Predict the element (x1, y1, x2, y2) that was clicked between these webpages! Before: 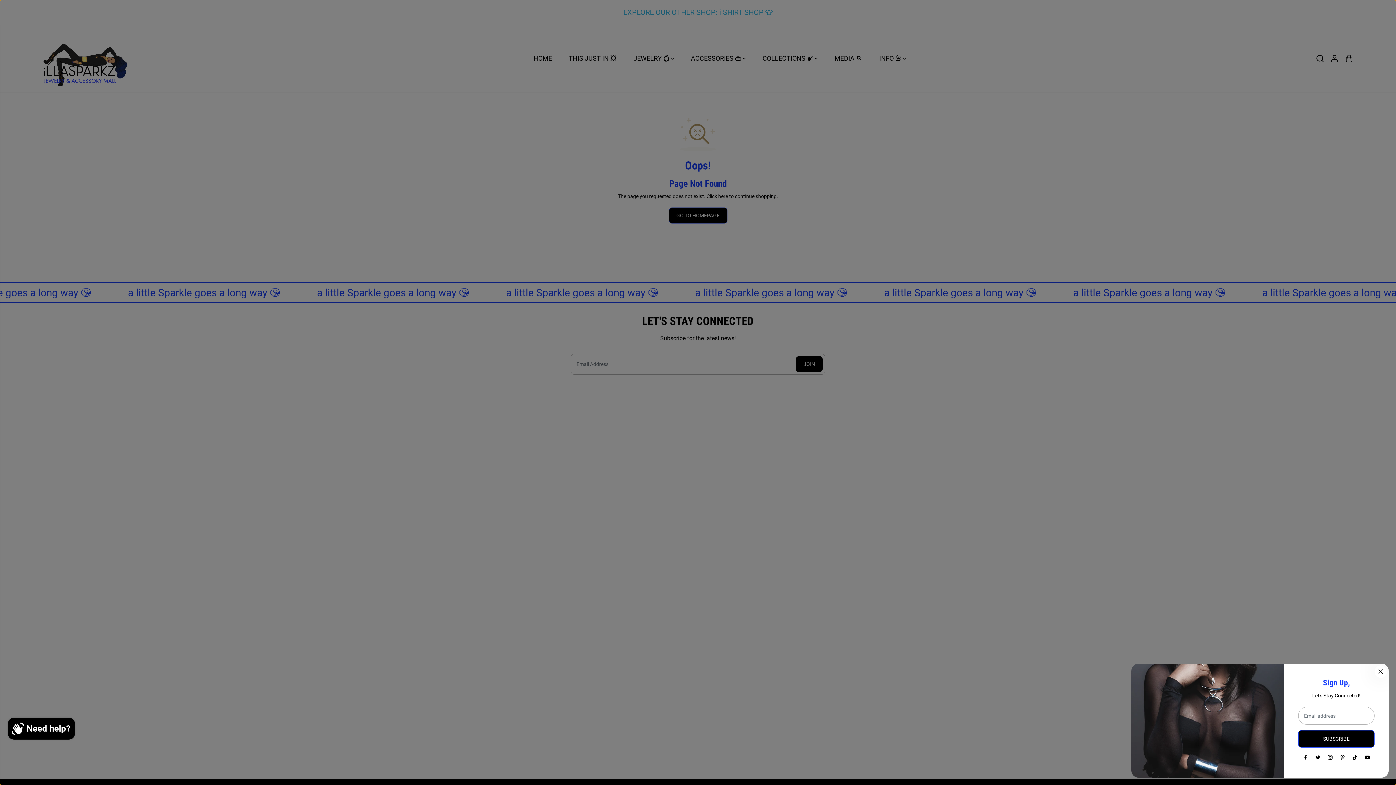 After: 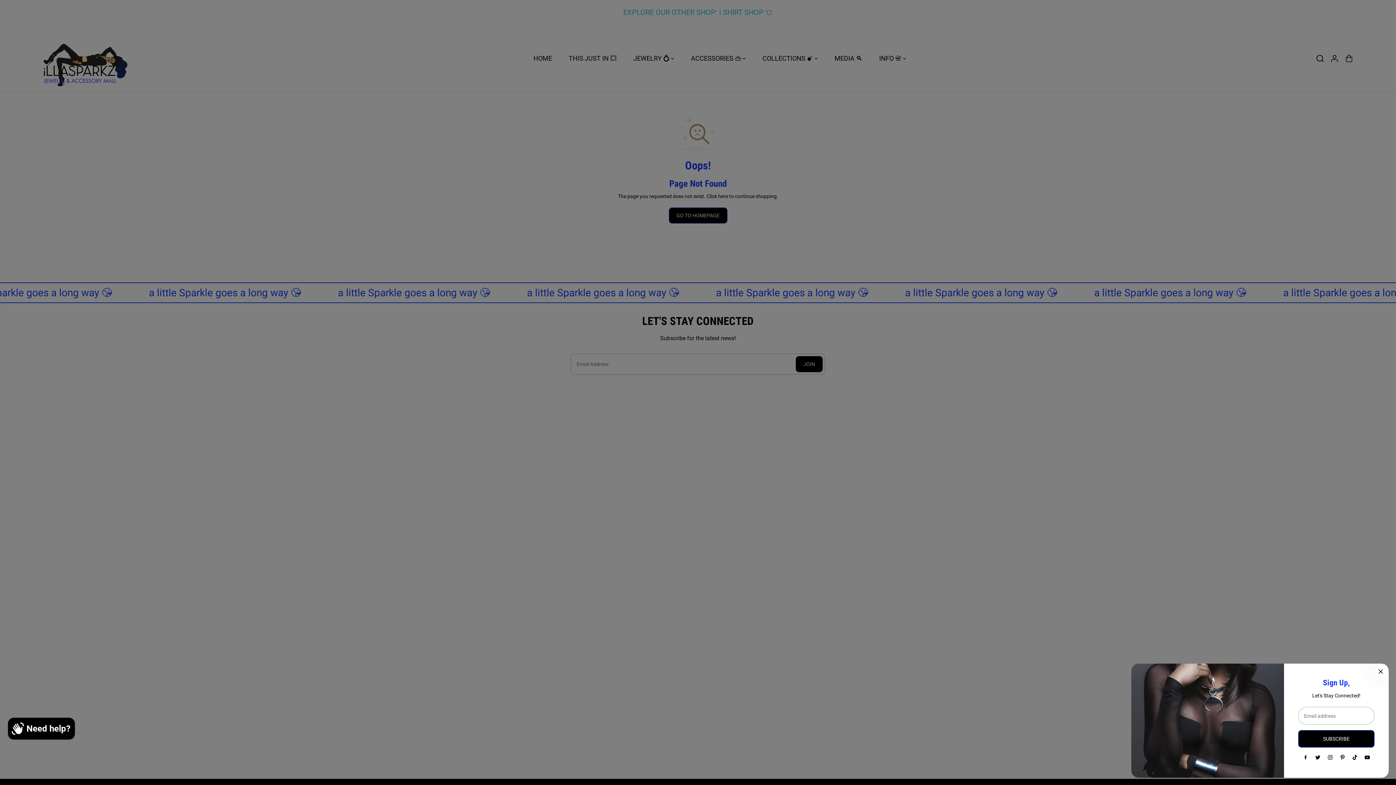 Action: label: Facebook bbox: (1299, 751, 1312, 764)